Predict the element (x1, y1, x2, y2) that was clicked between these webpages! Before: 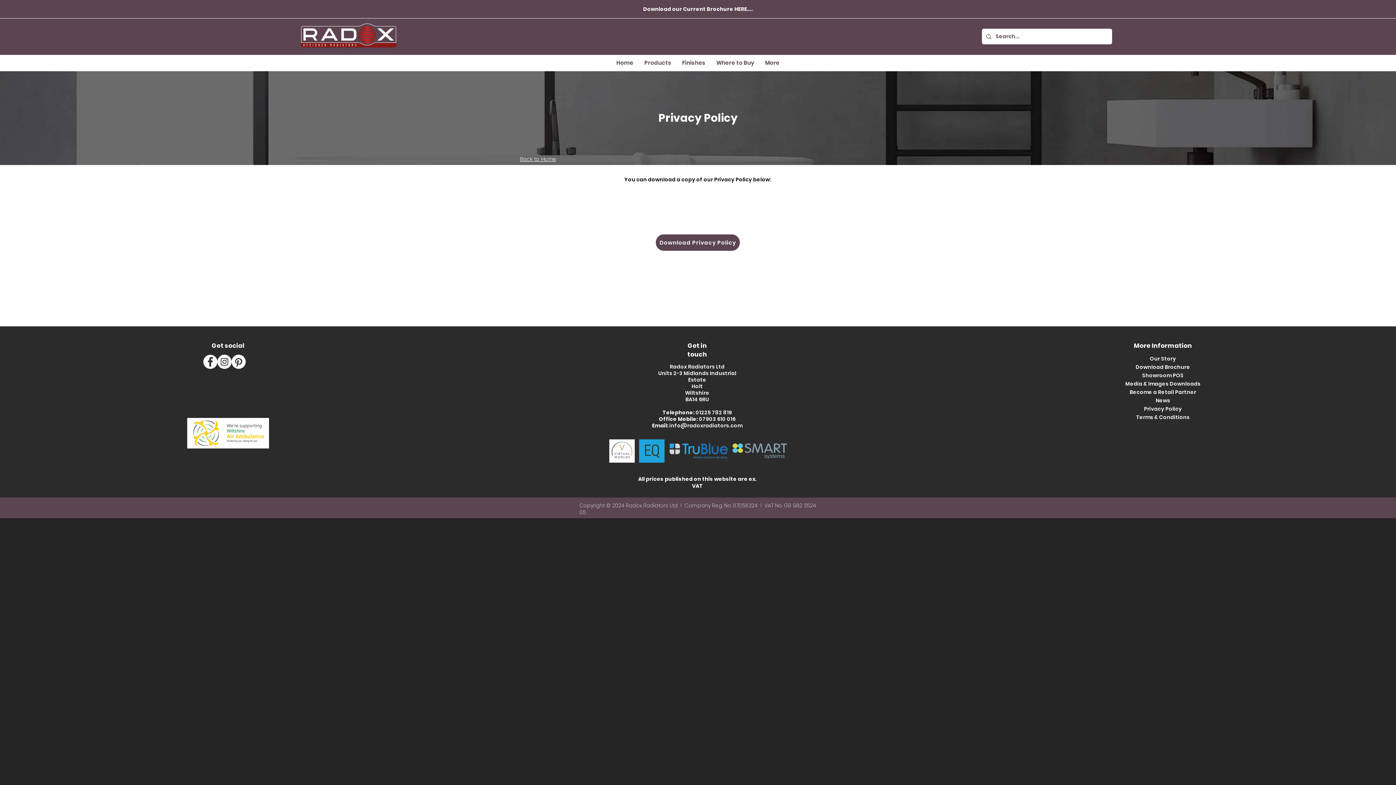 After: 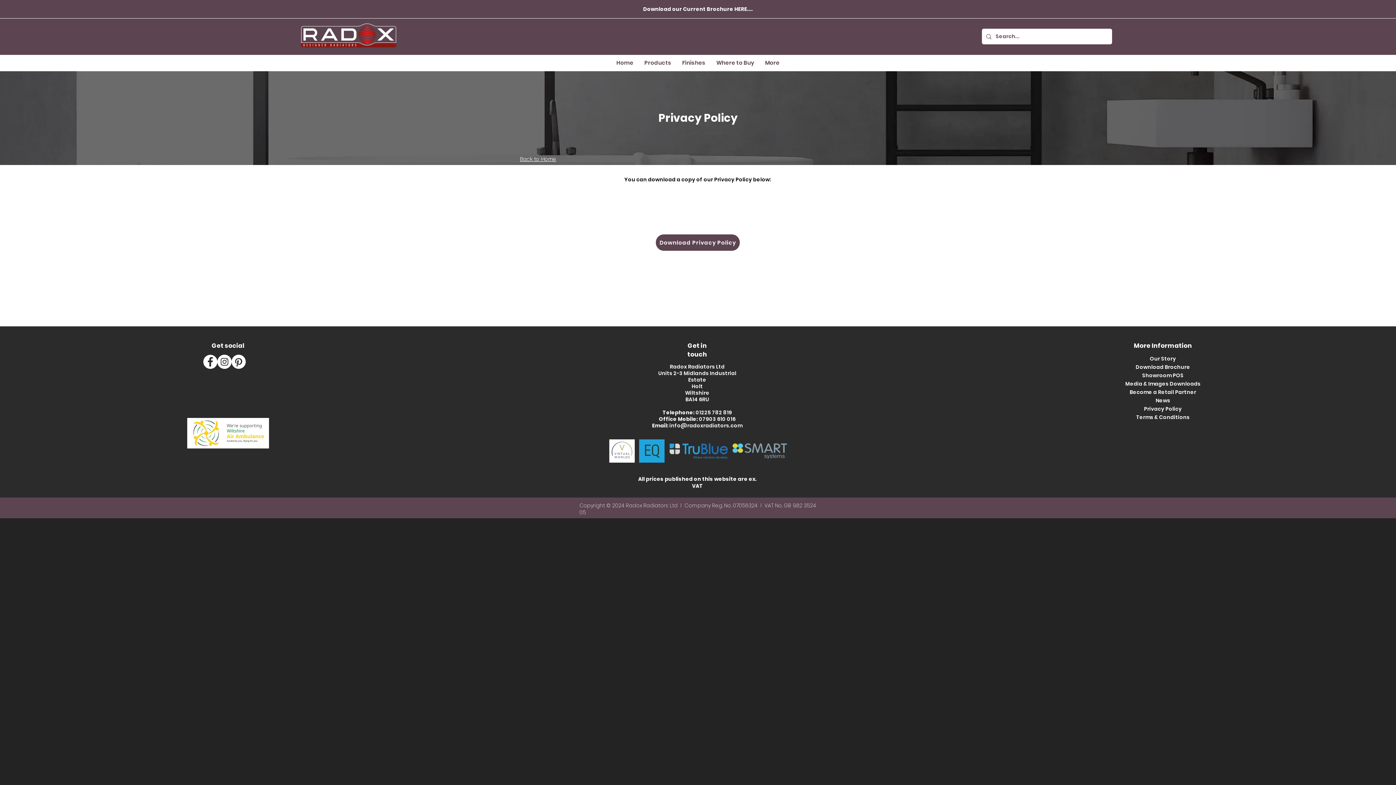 Action: bbox: (1144, 405, 1182, 412) label: Privacy Policy